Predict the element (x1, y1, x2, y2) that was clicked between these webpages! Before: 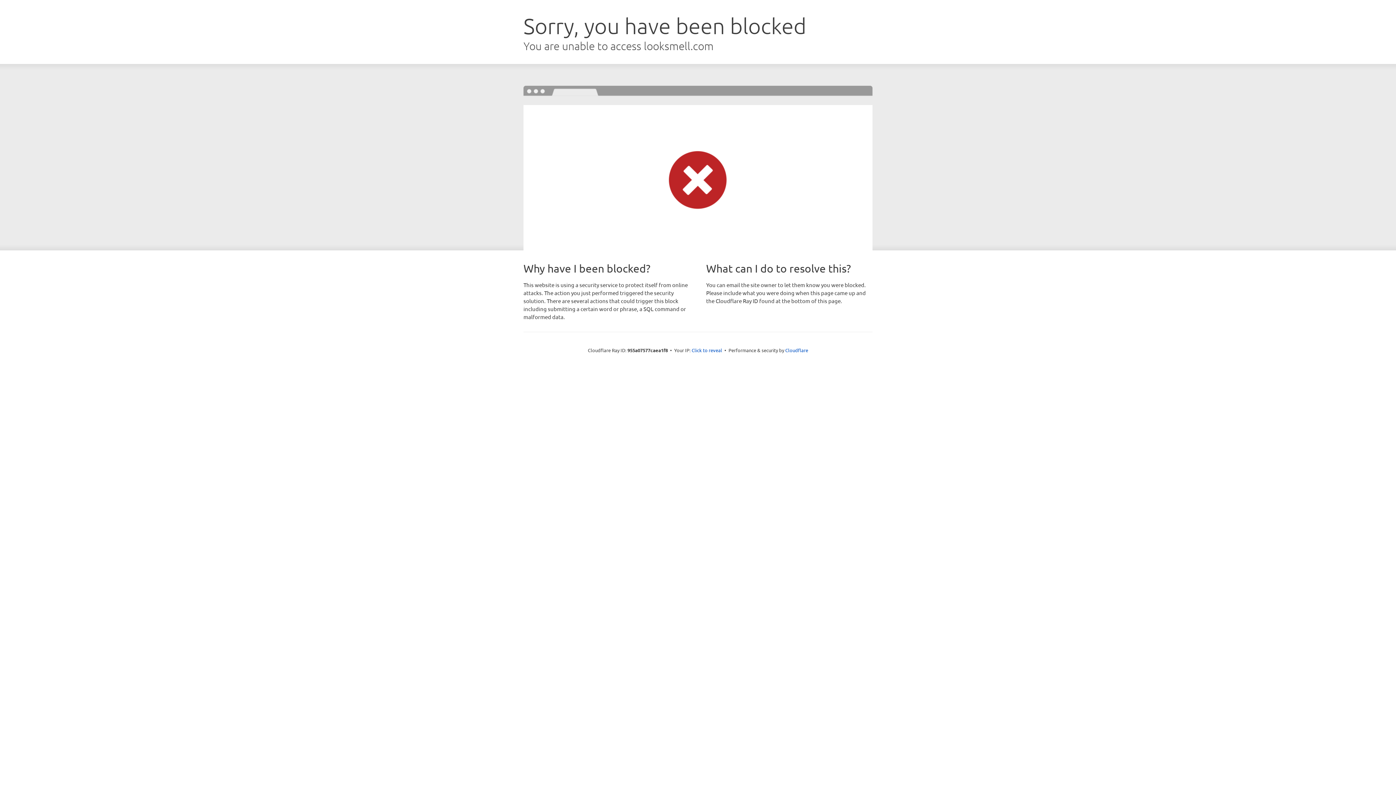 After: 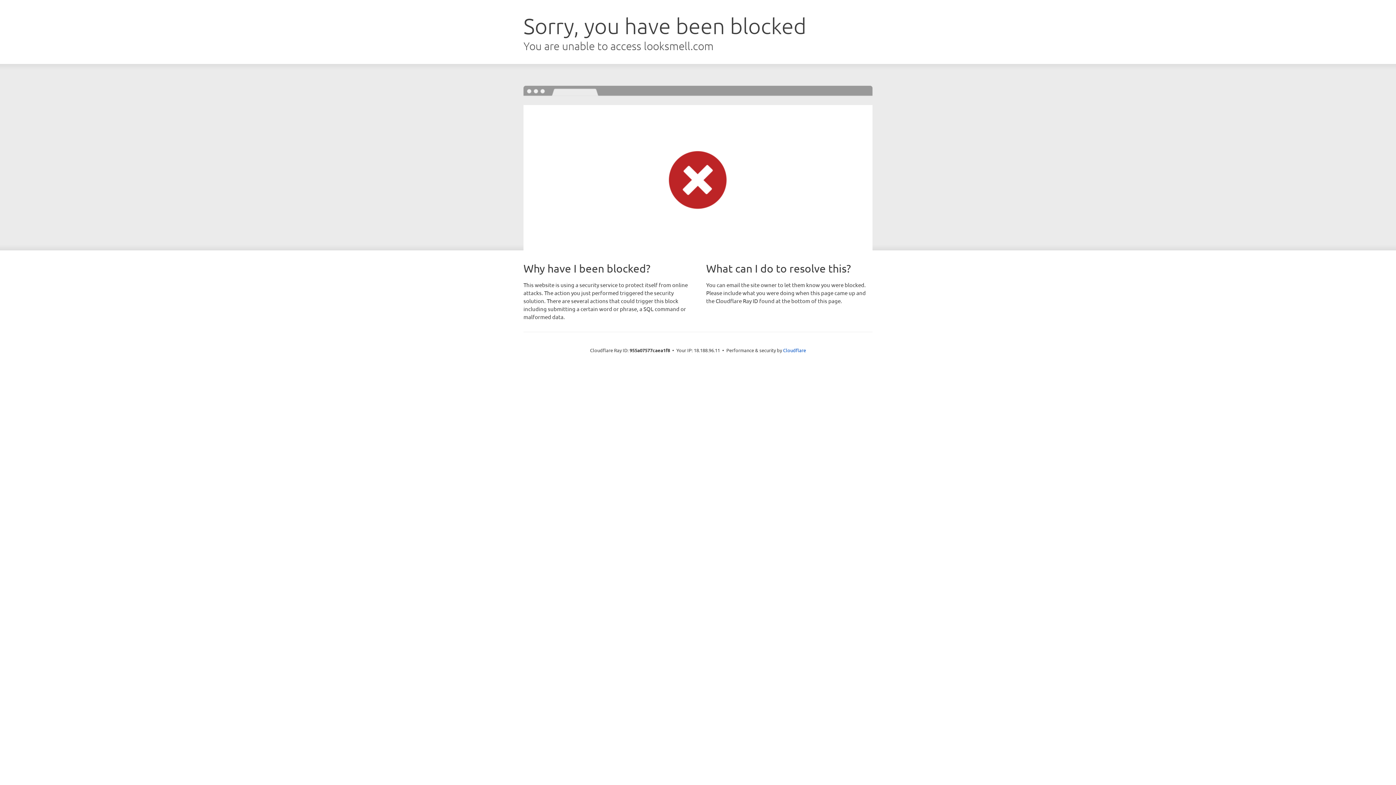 Action: label: Click to reveal bbox: (691, 346, 722, 353)